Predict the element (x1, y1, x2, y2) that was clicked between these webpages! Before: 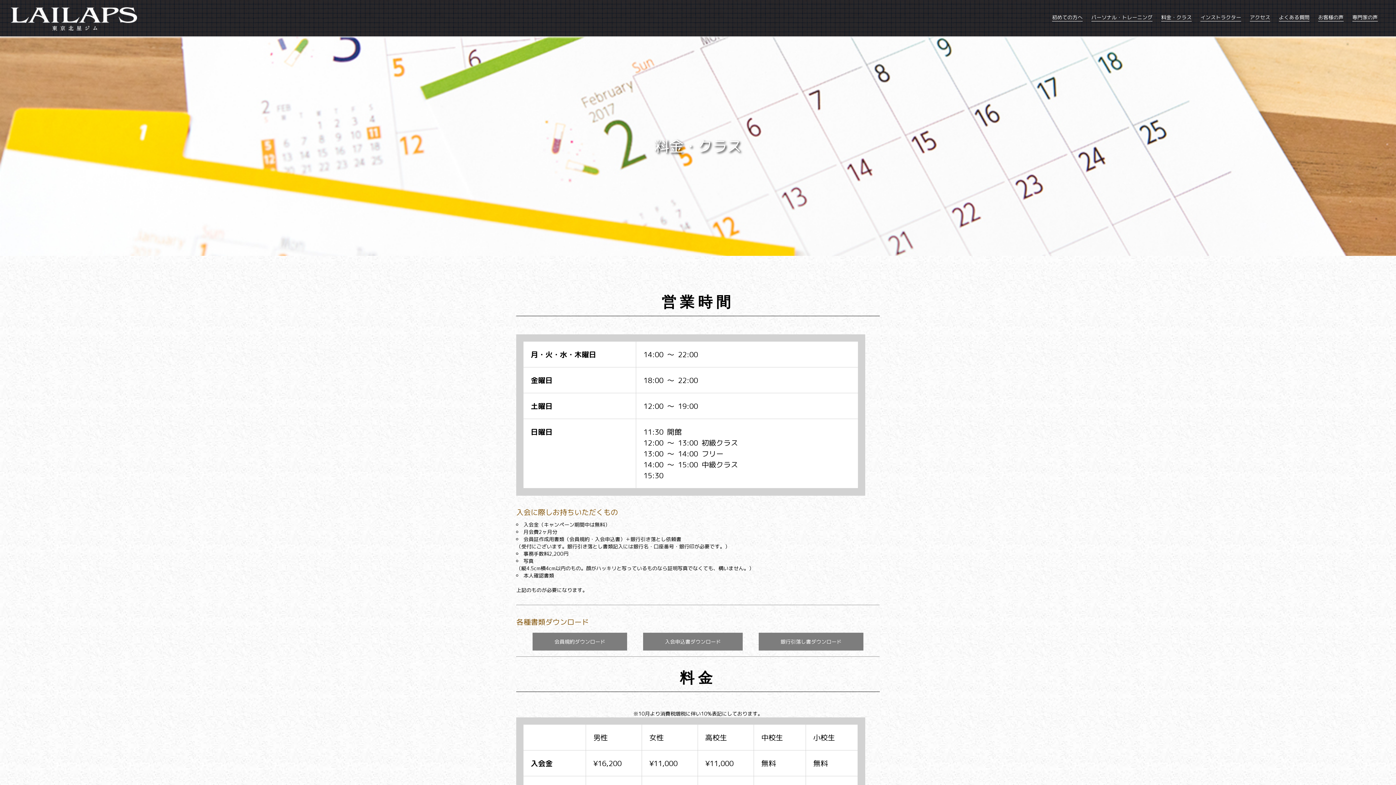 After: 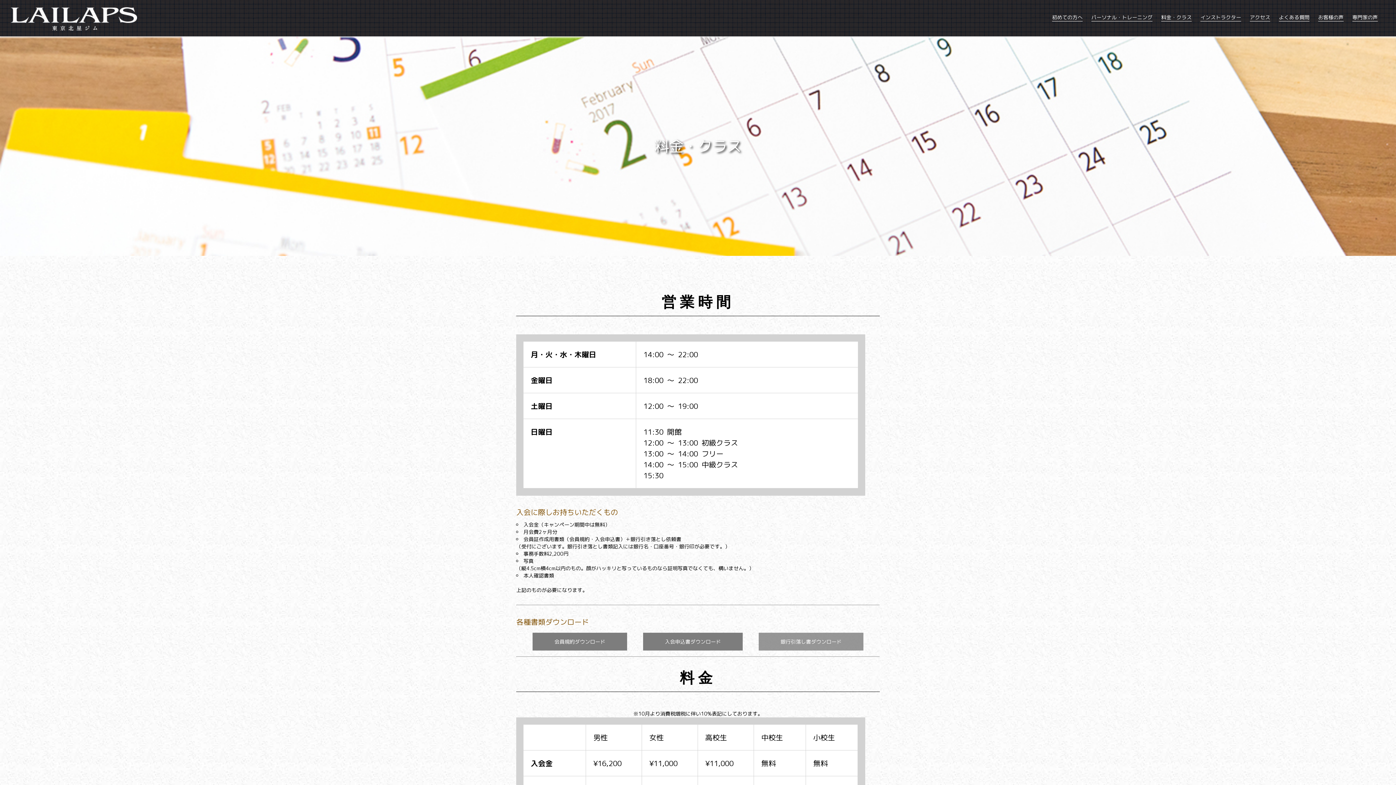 Action: bbox: (758, 633, 863, 650) label: 銀行引落し書ダウンロード